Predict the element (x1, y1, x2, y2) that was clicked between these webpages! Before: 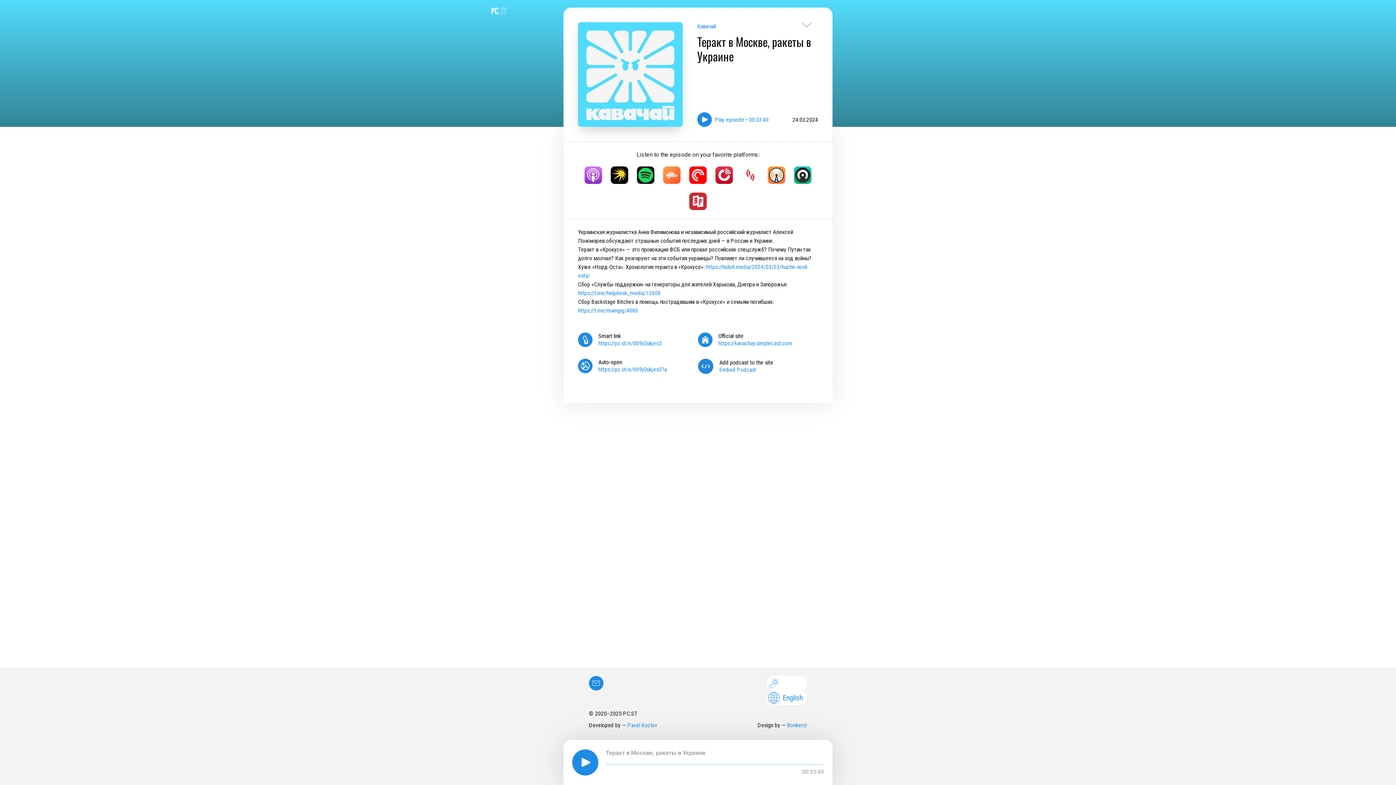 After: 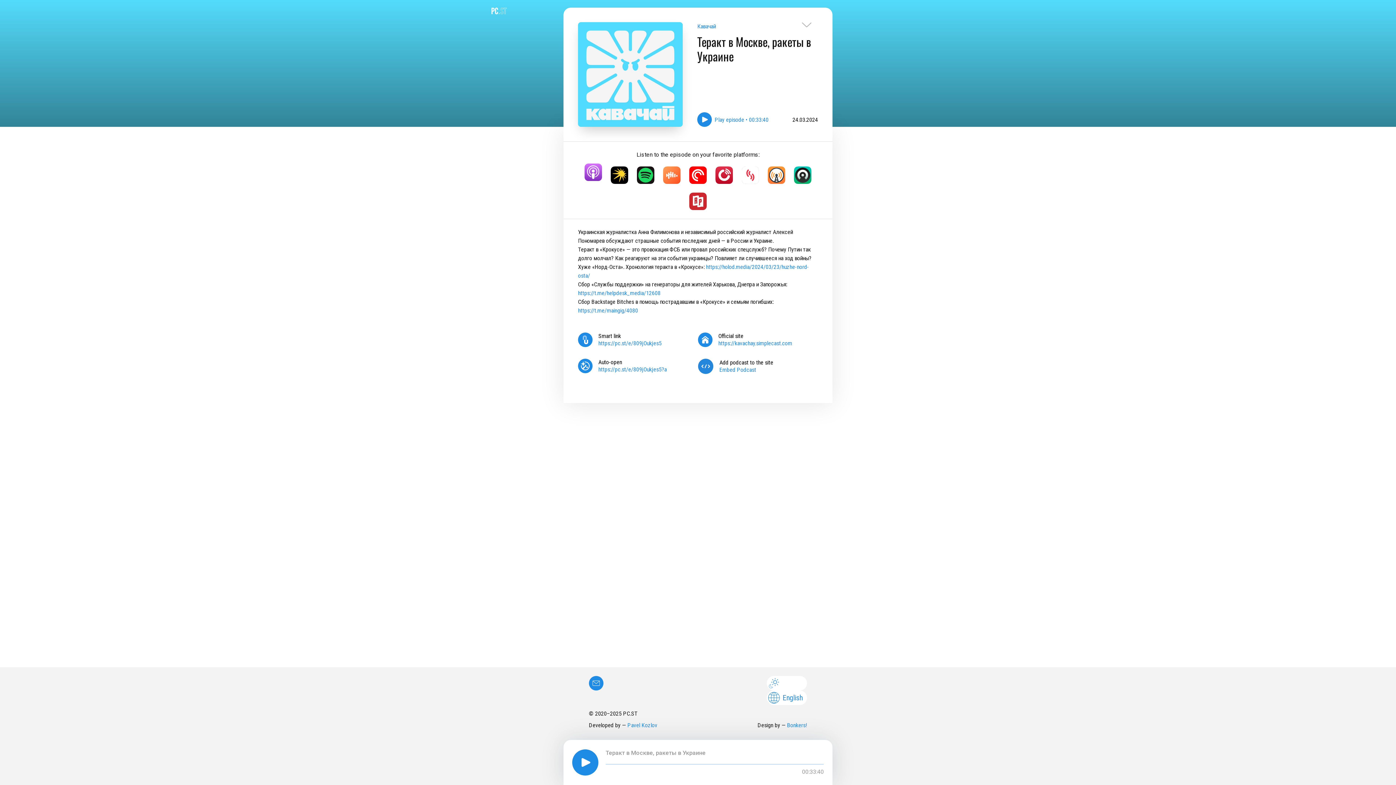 Action: bbox: (584, 166, 602, 184)